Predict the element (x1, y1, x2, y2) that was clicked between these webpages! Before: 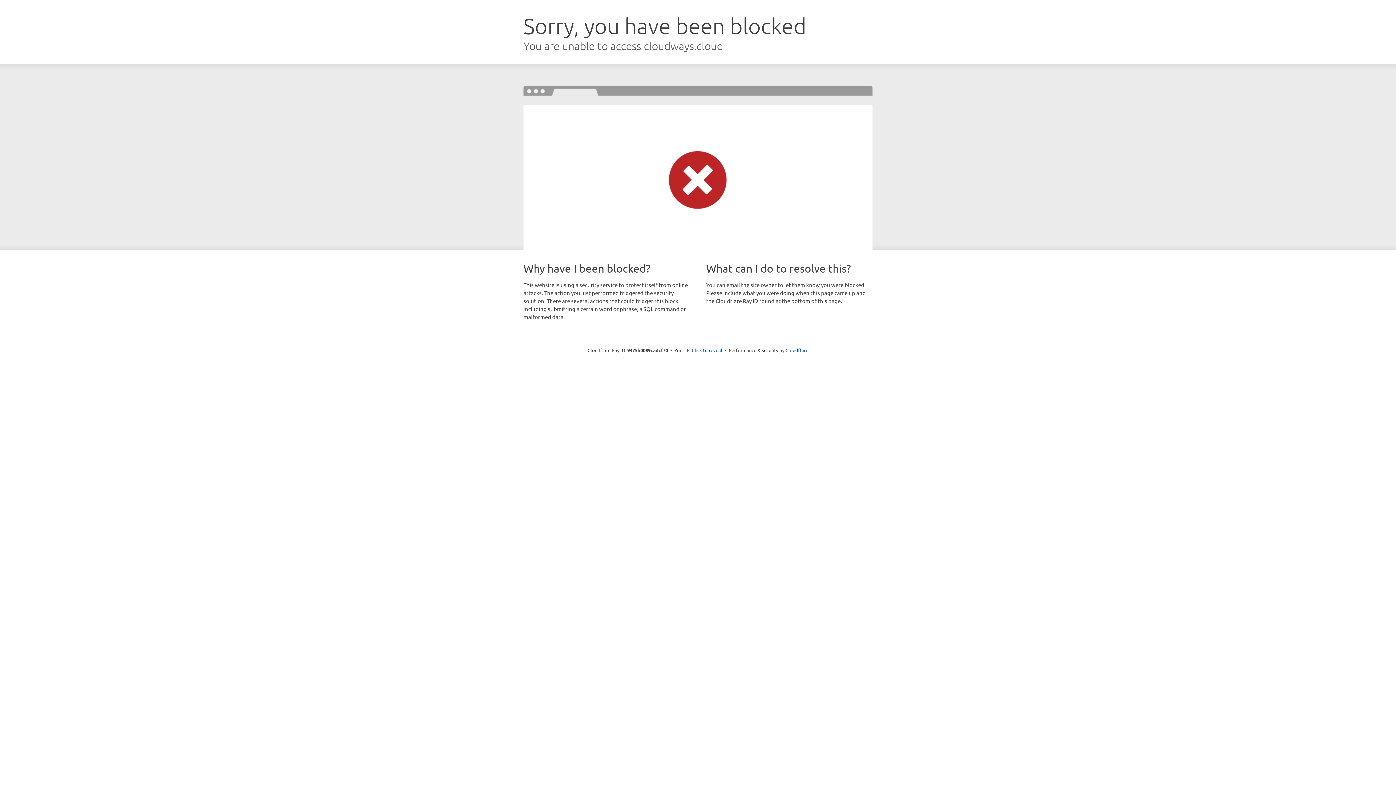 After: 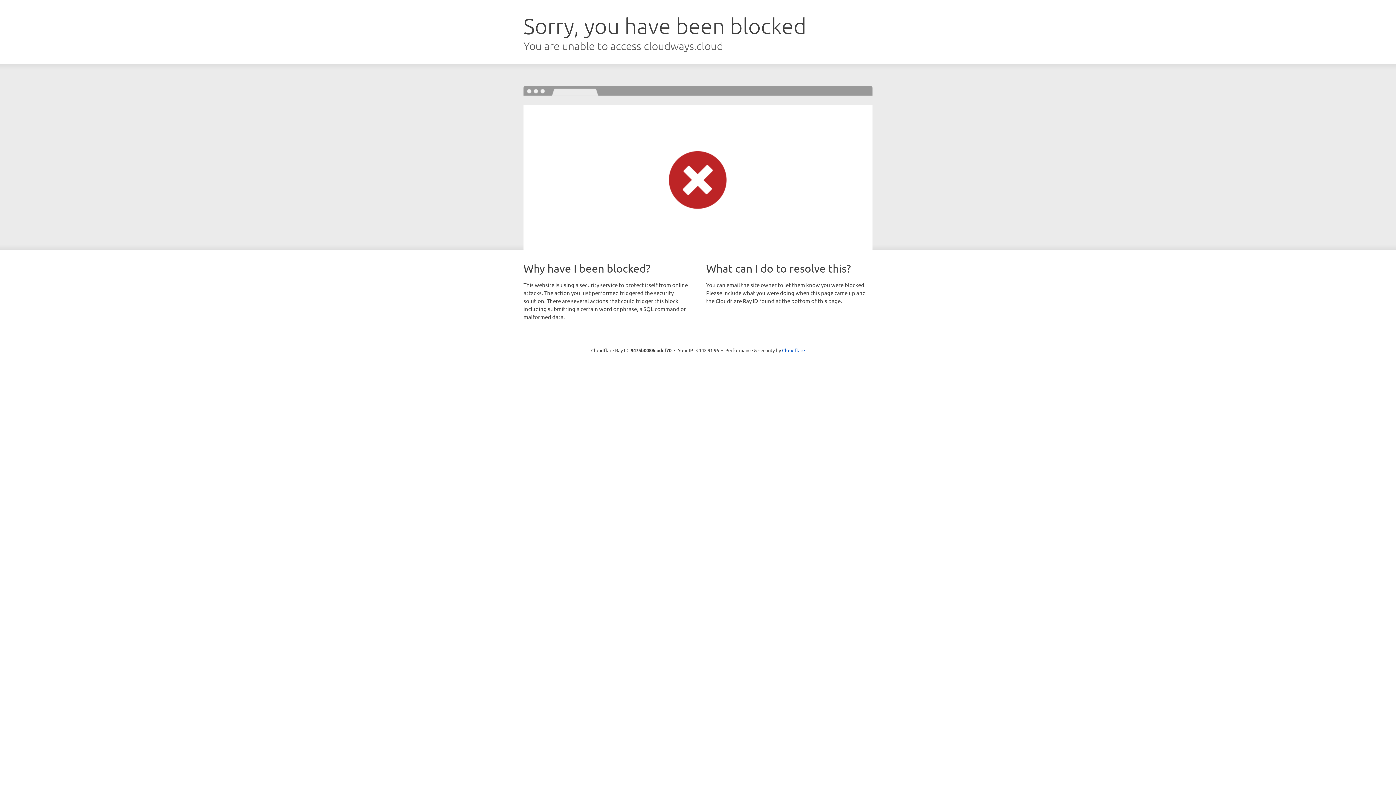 Action: label: Click to reveal bbox: (692, 346, 722, 353)